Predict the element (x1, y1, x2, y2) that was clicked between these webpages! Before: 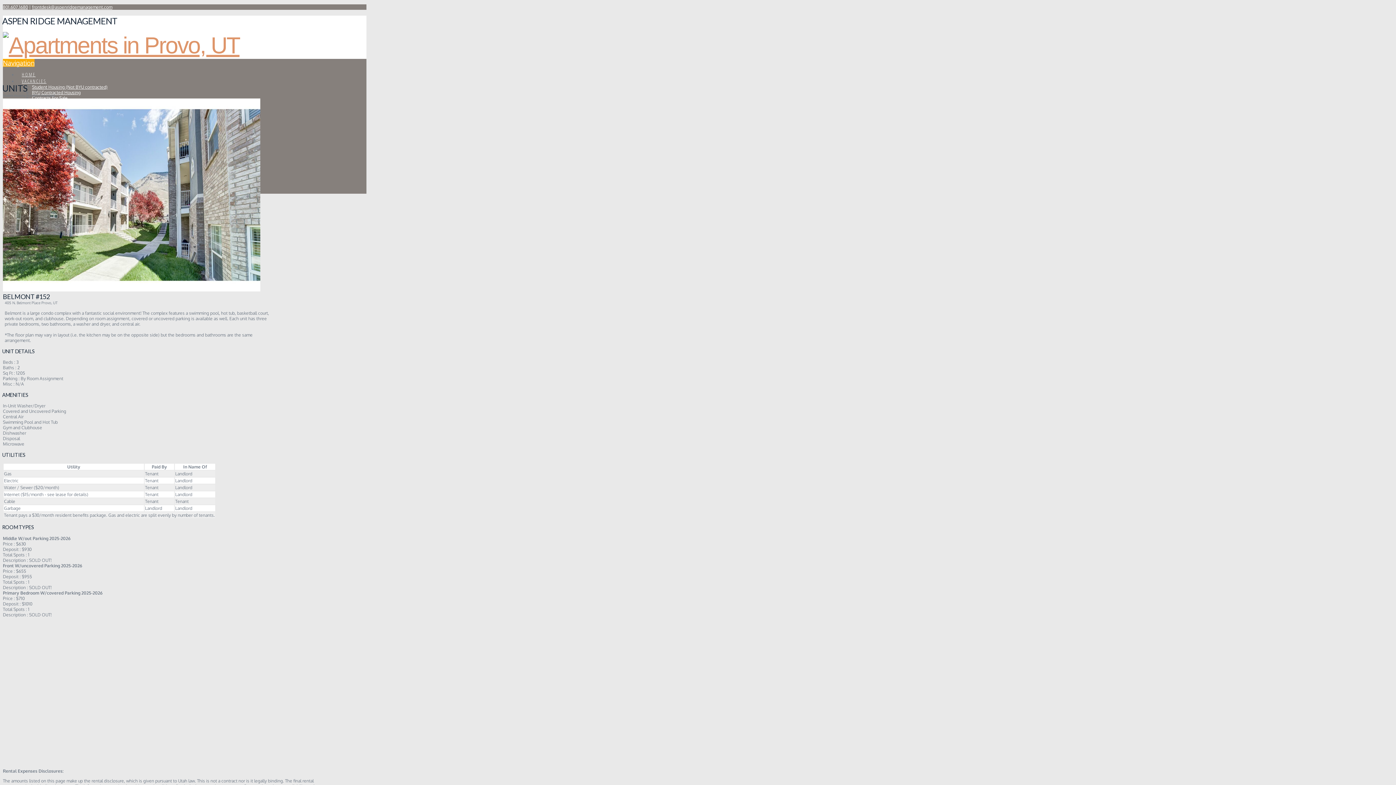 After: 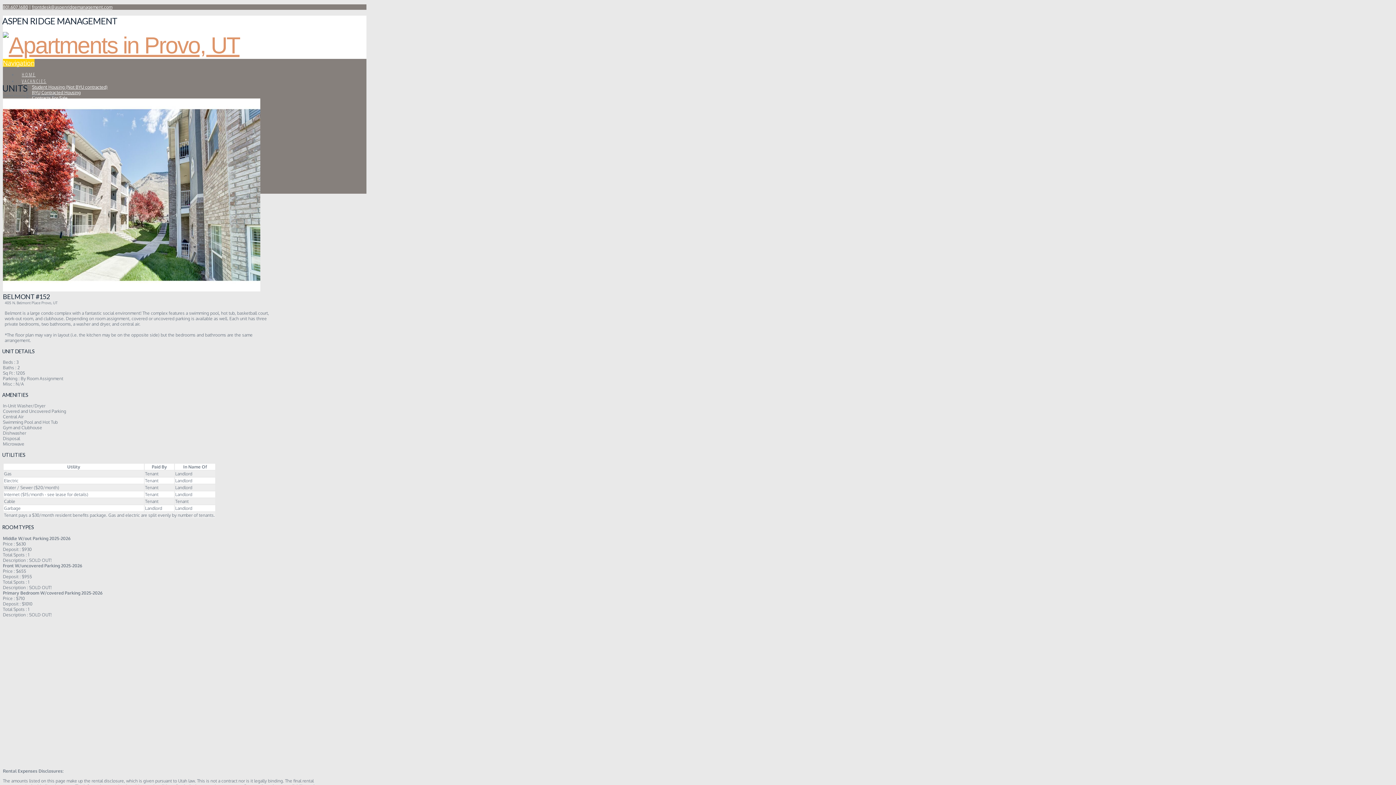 Action: label: Navigation bbox: (2, 58, 34, 66)